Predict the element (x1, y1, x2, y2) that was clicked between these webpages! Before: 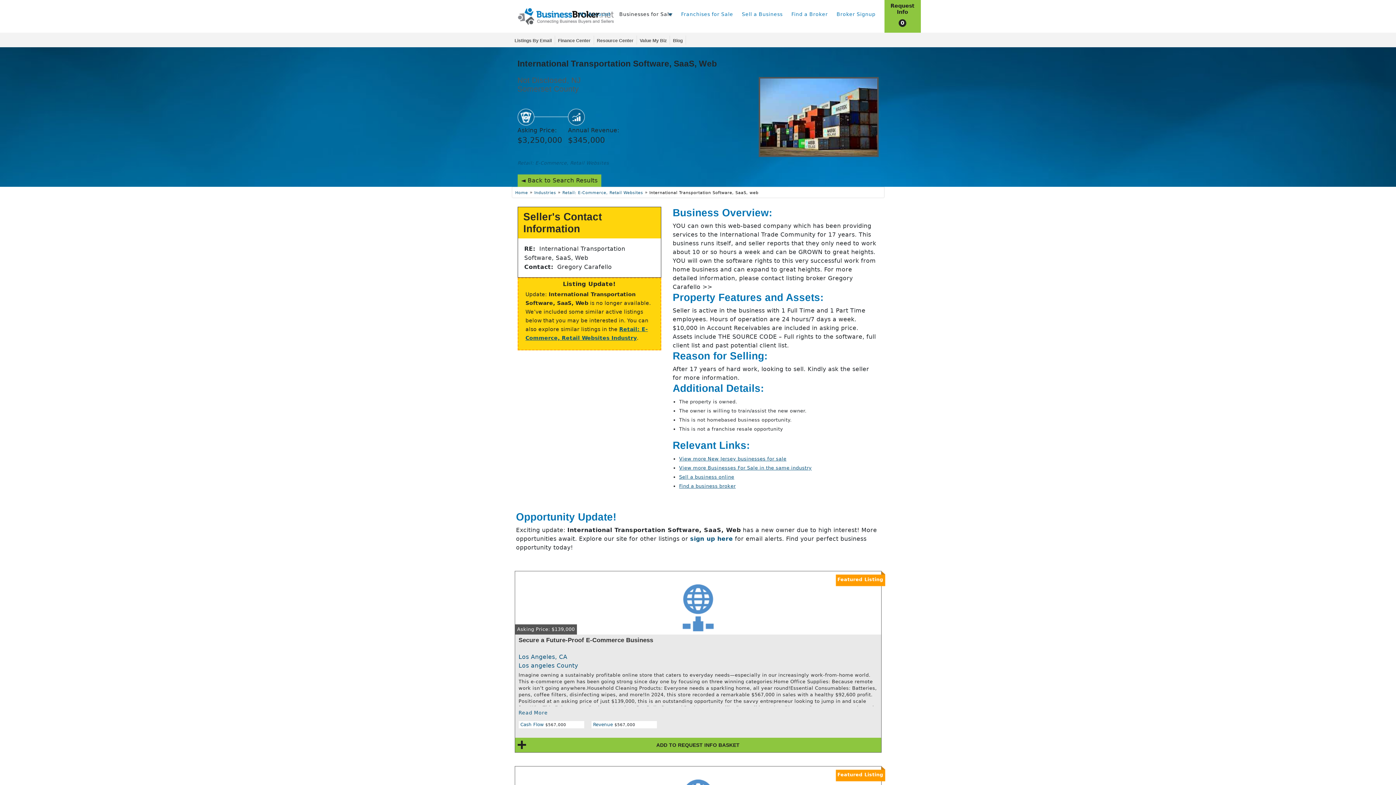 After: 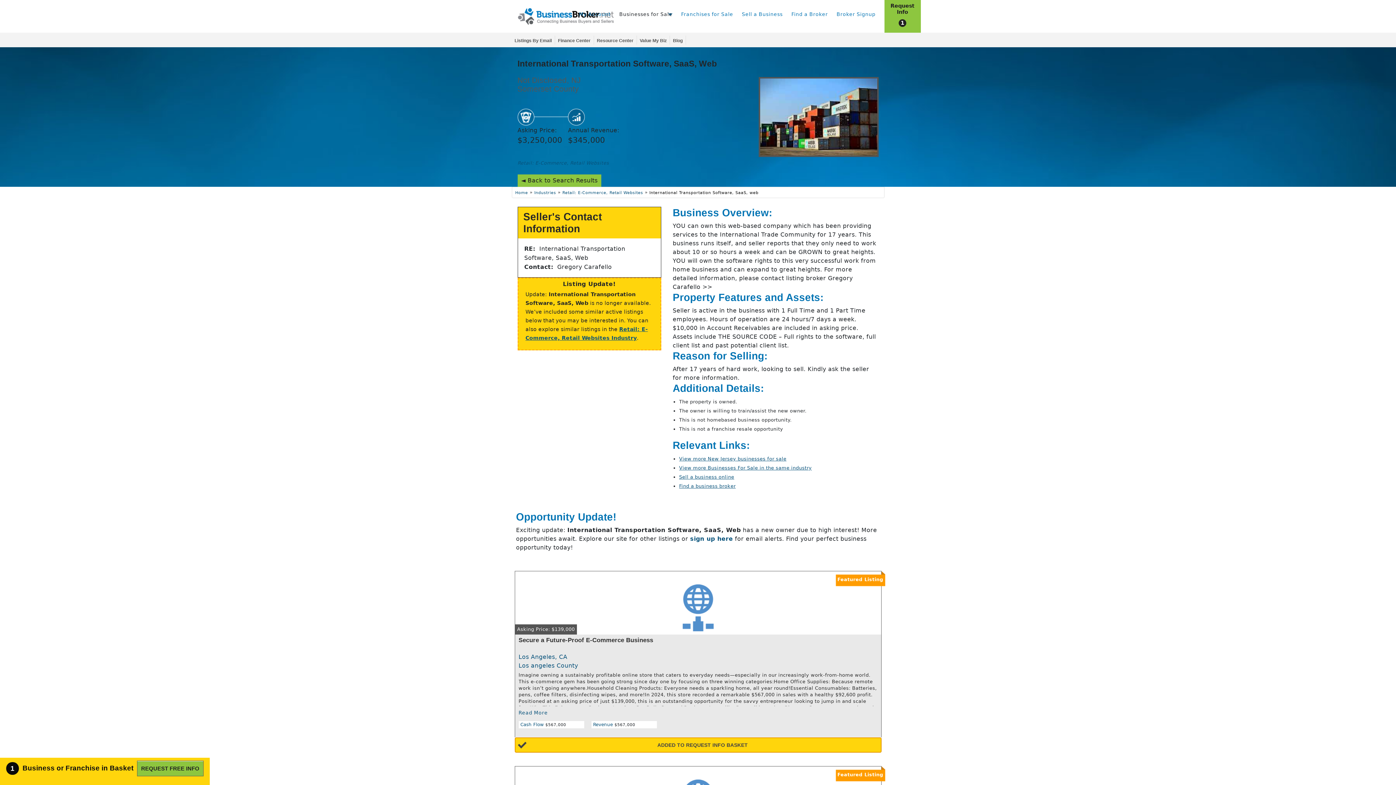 Action: bbox: (515, 738, 881, 752) label: ADD TO REQUEST INFO BASKET